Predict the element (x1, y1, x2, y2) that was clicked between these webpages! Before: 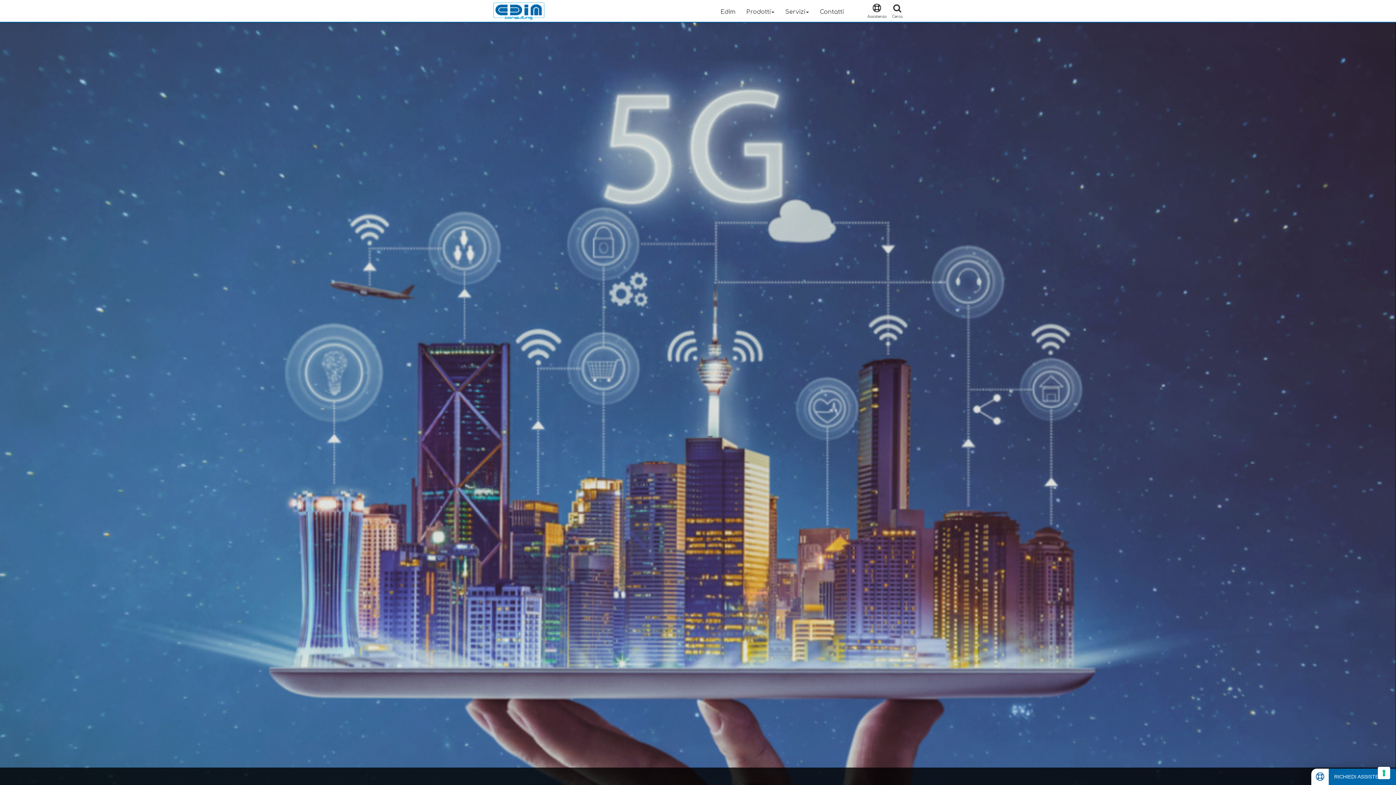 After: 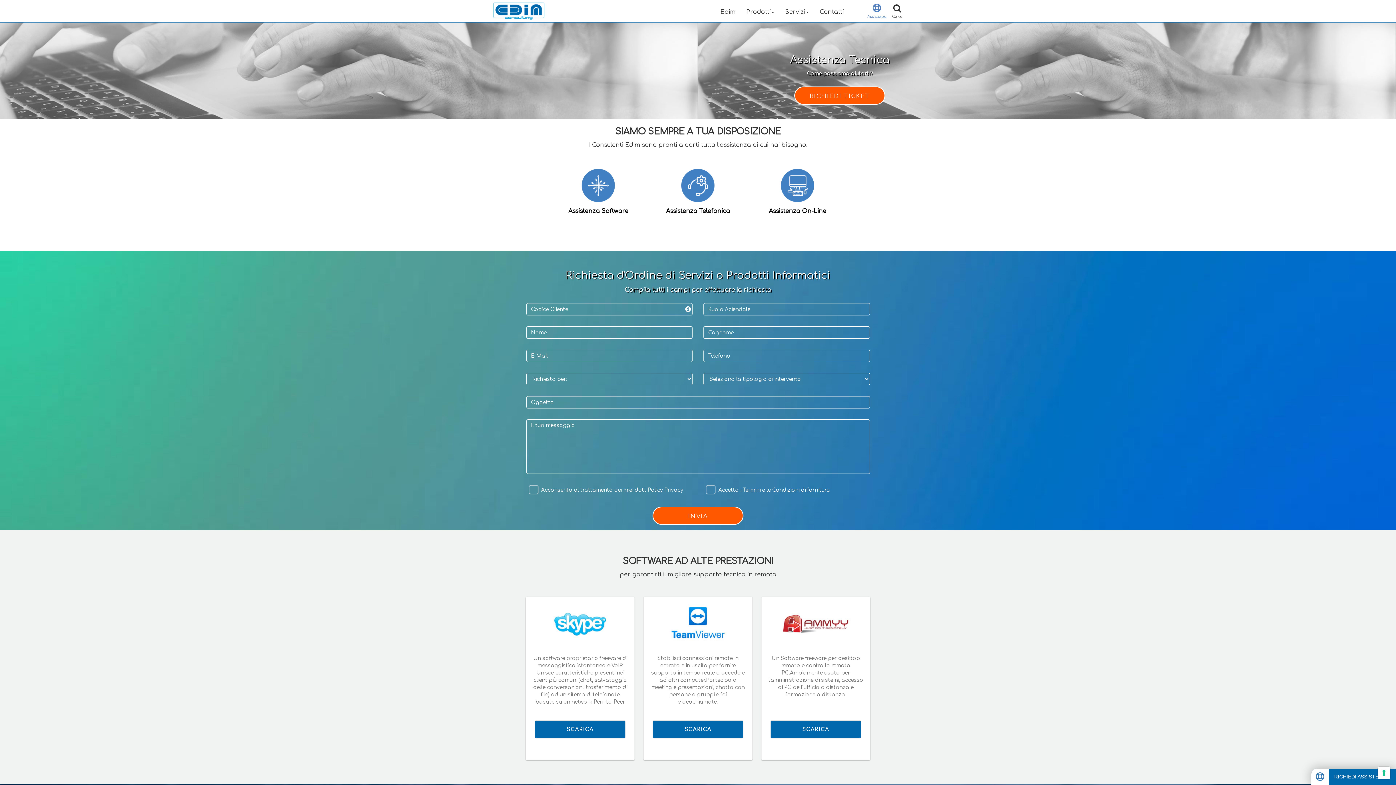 Action: label: Assistenza bbox: (849, 0, 889, 20)